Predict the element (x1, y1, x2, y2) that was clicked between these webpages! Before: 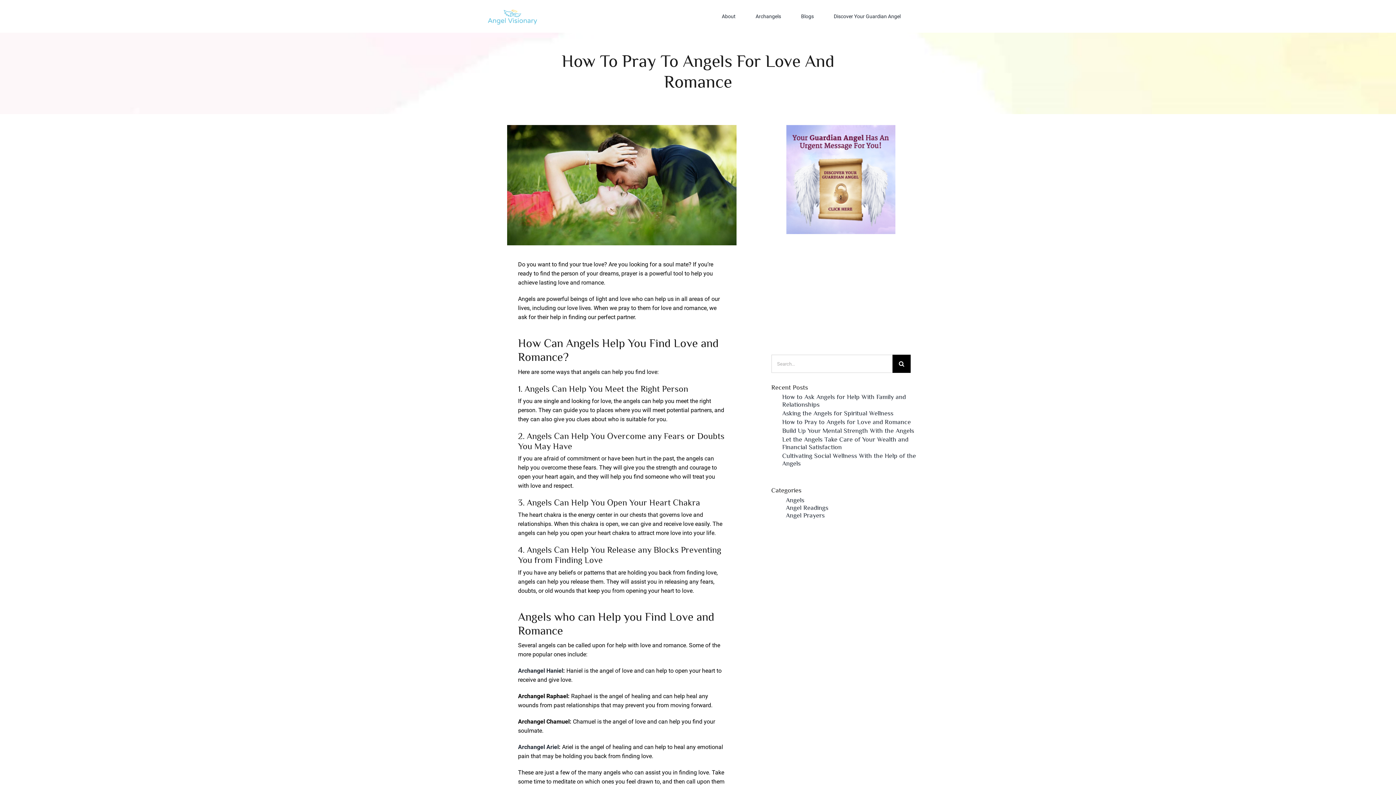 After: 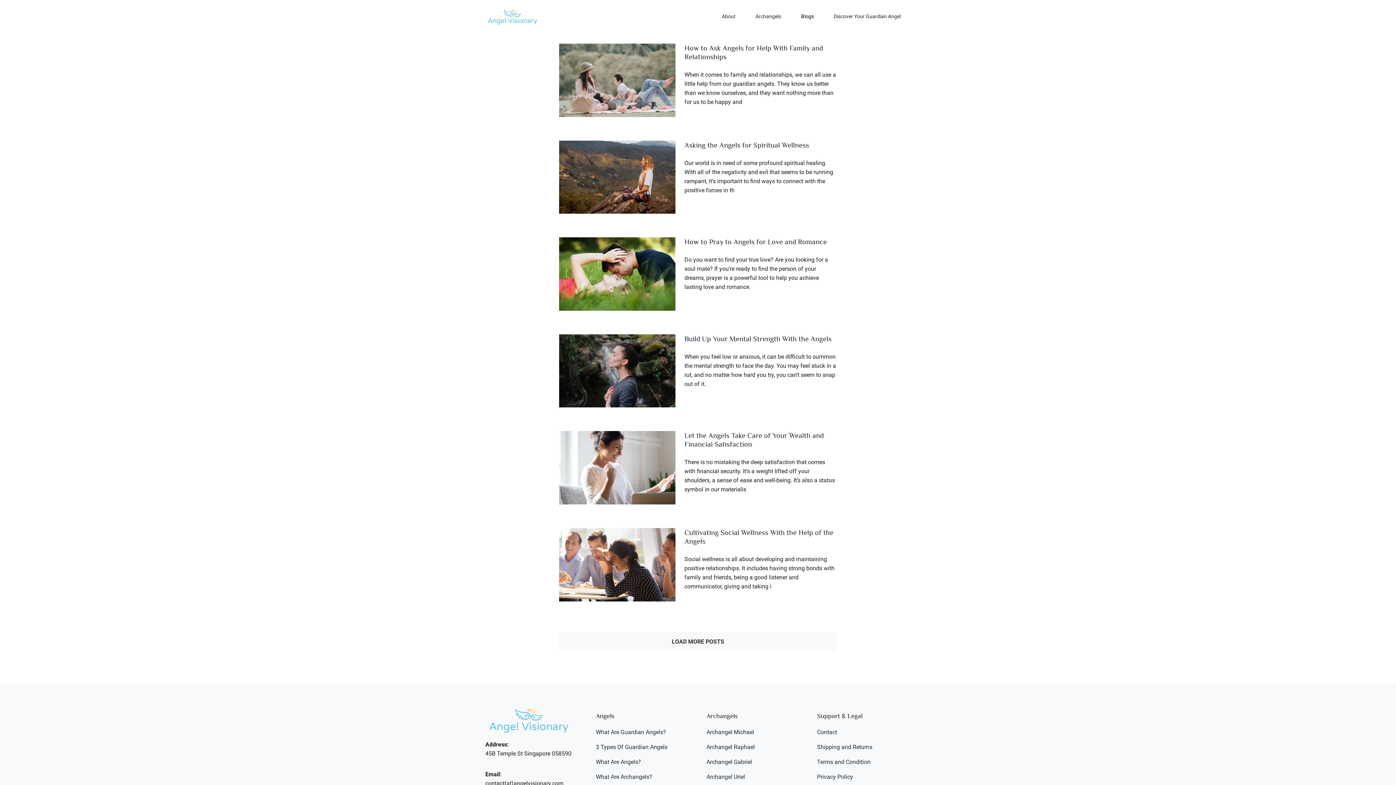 Action: bbox: (791, 0, 824, 32) label: Blogs